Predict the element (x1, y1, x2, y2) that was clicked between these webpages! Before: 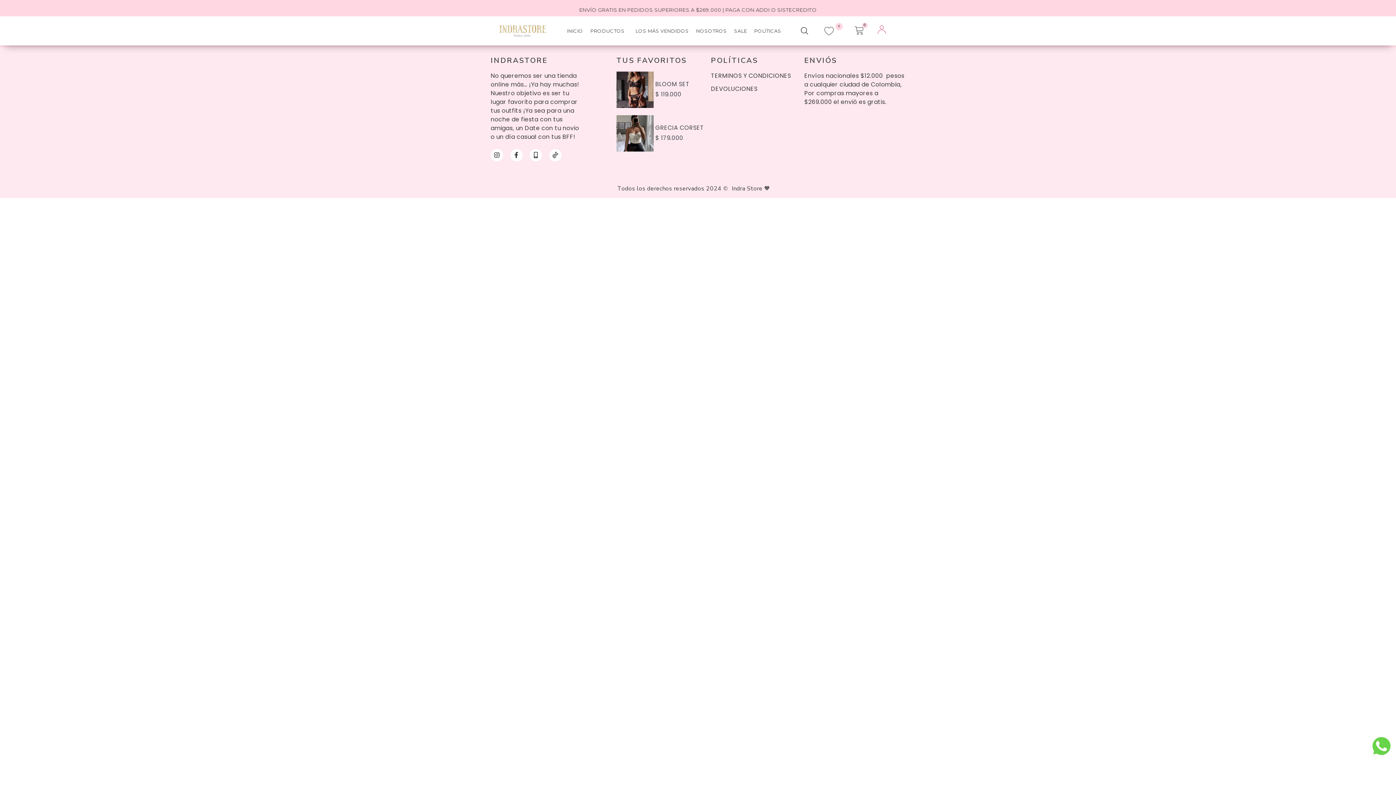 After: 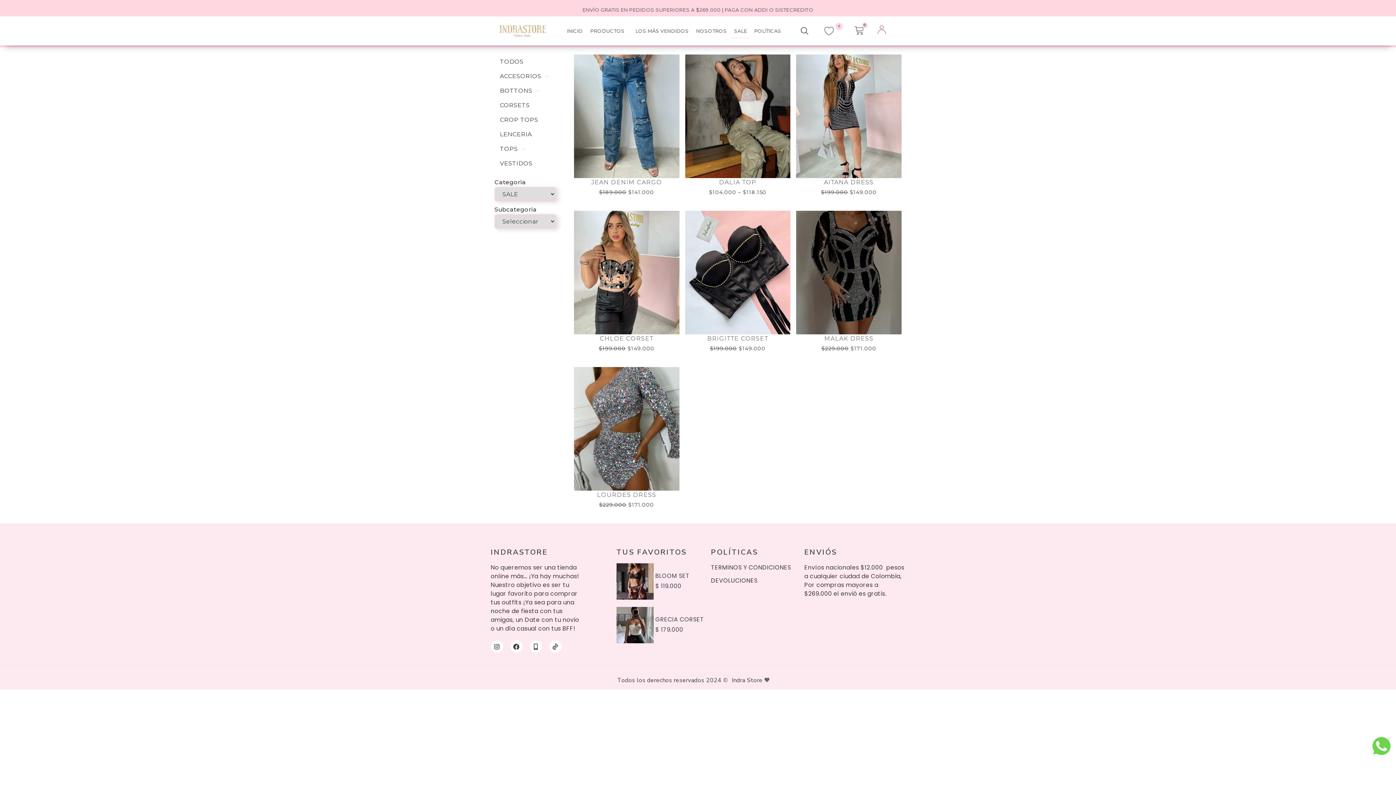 Action: label: SALE bbox: (730, 23, 750, 38)